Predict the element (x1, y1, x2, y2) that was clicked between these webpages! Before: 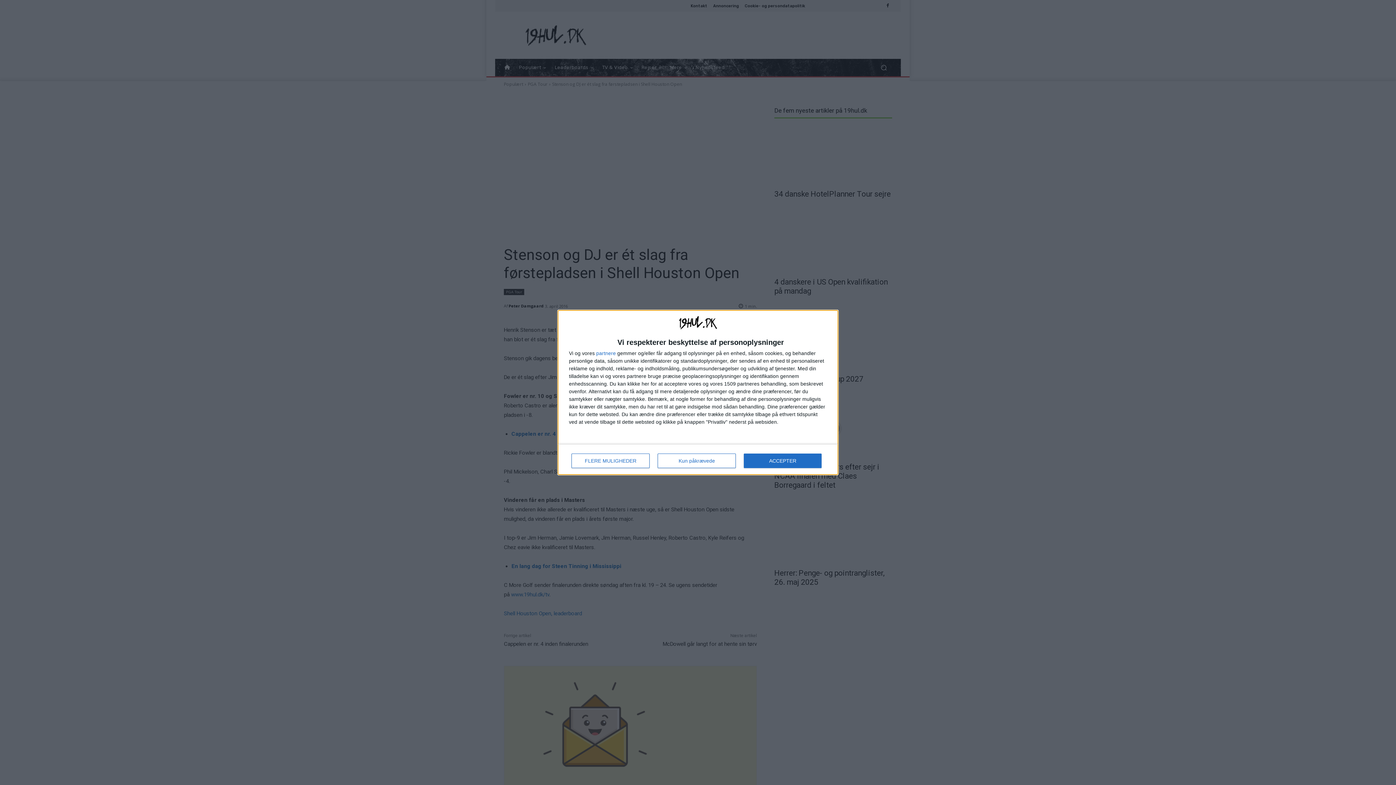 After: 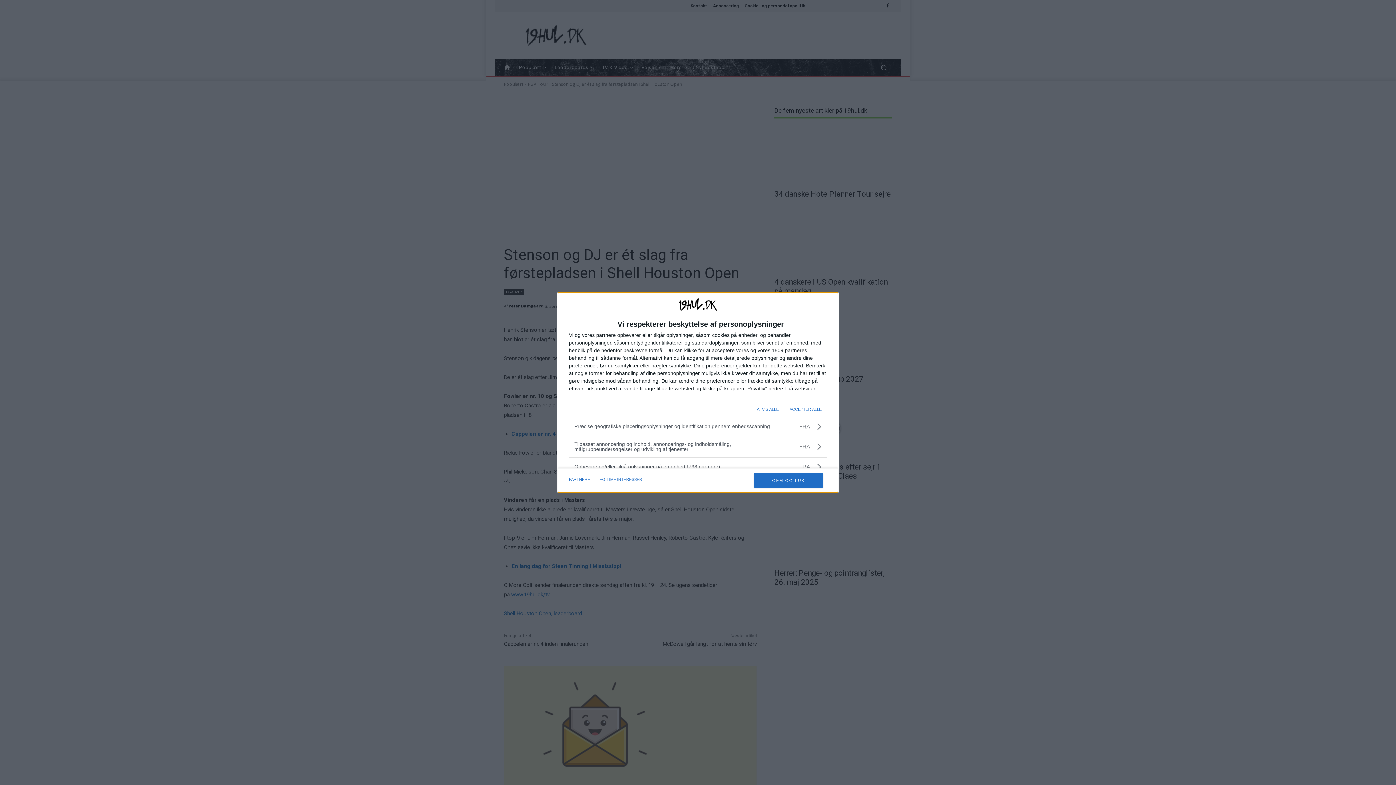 Action: bbox: (571, 453, 649, 468) label: FLERE MULIGHEDER